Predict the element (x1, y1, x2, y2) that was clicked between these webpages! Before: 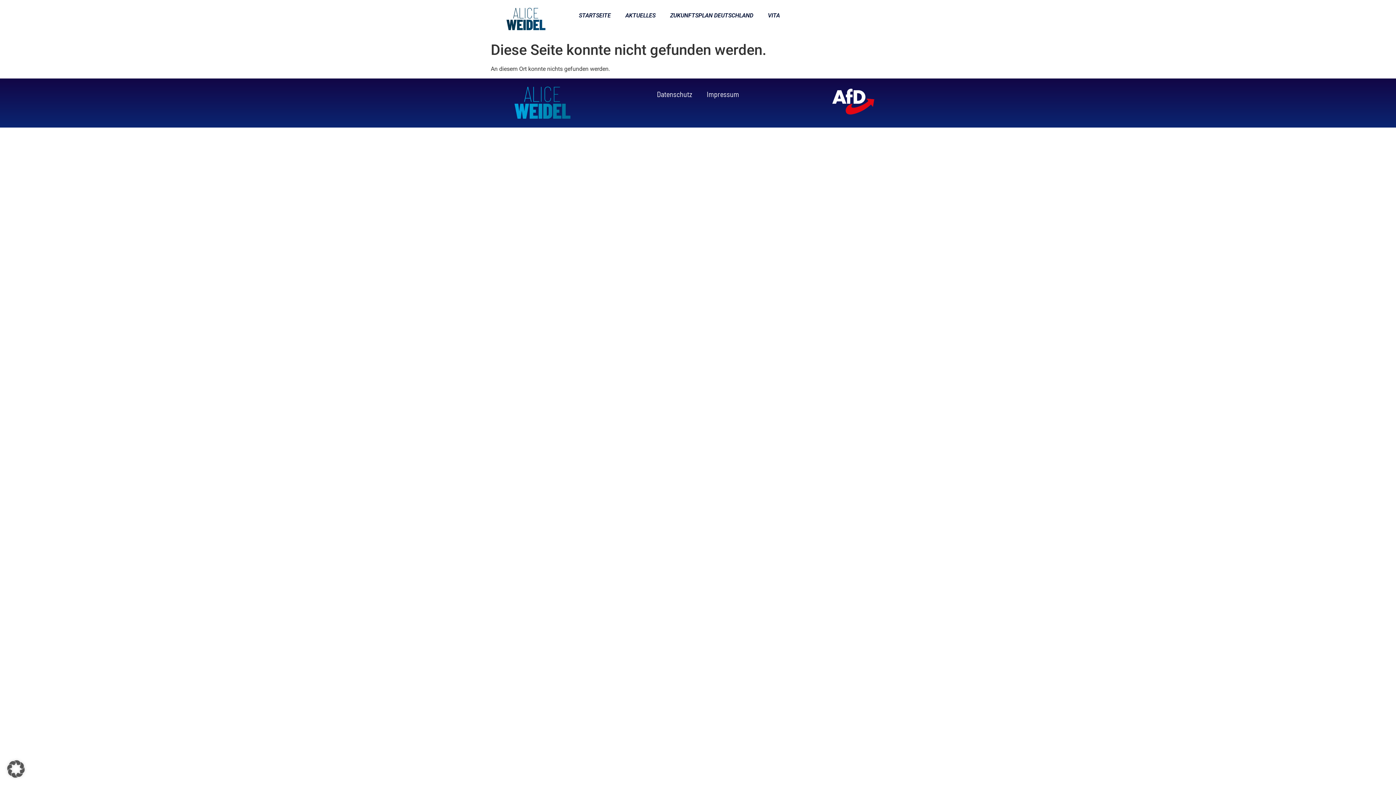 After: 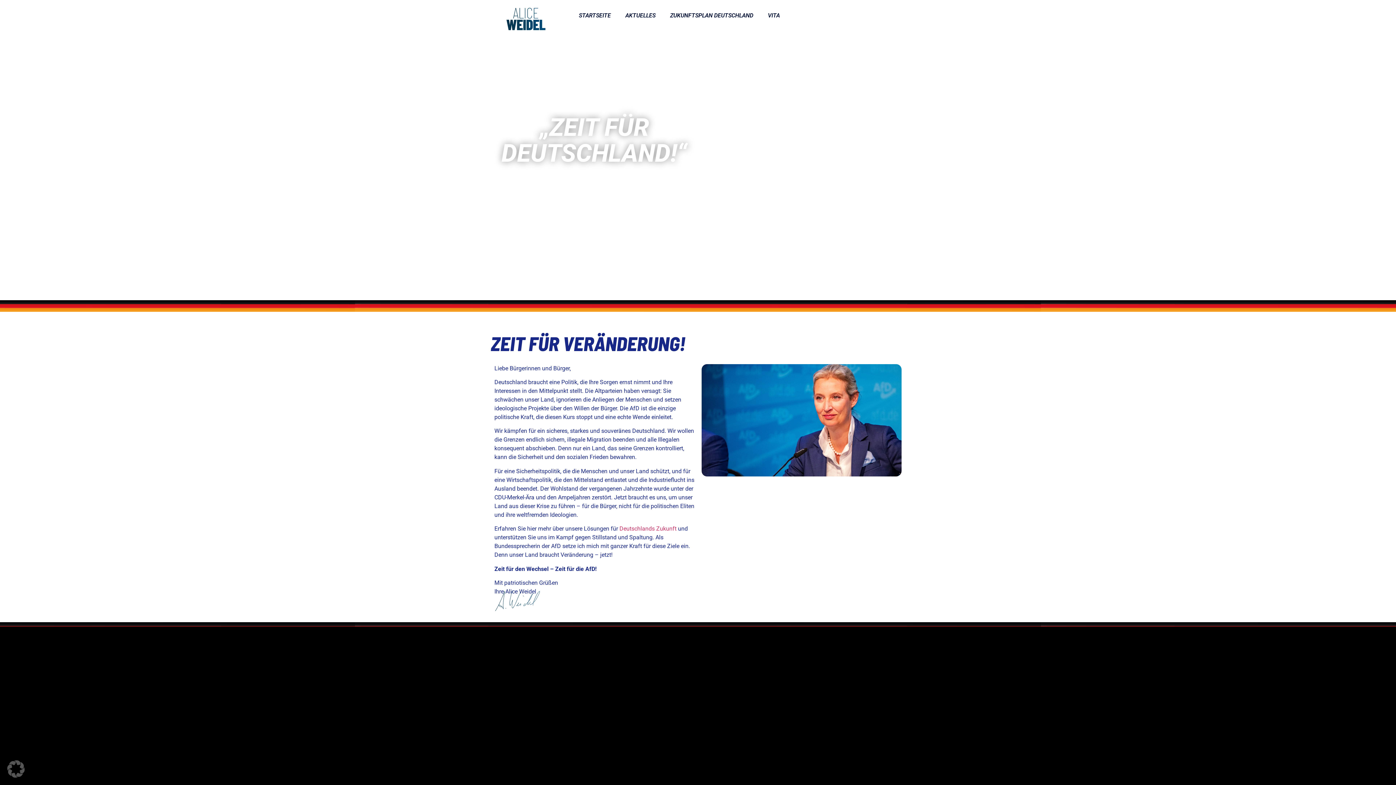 Action: bbox: (494, 7, 557, 31)